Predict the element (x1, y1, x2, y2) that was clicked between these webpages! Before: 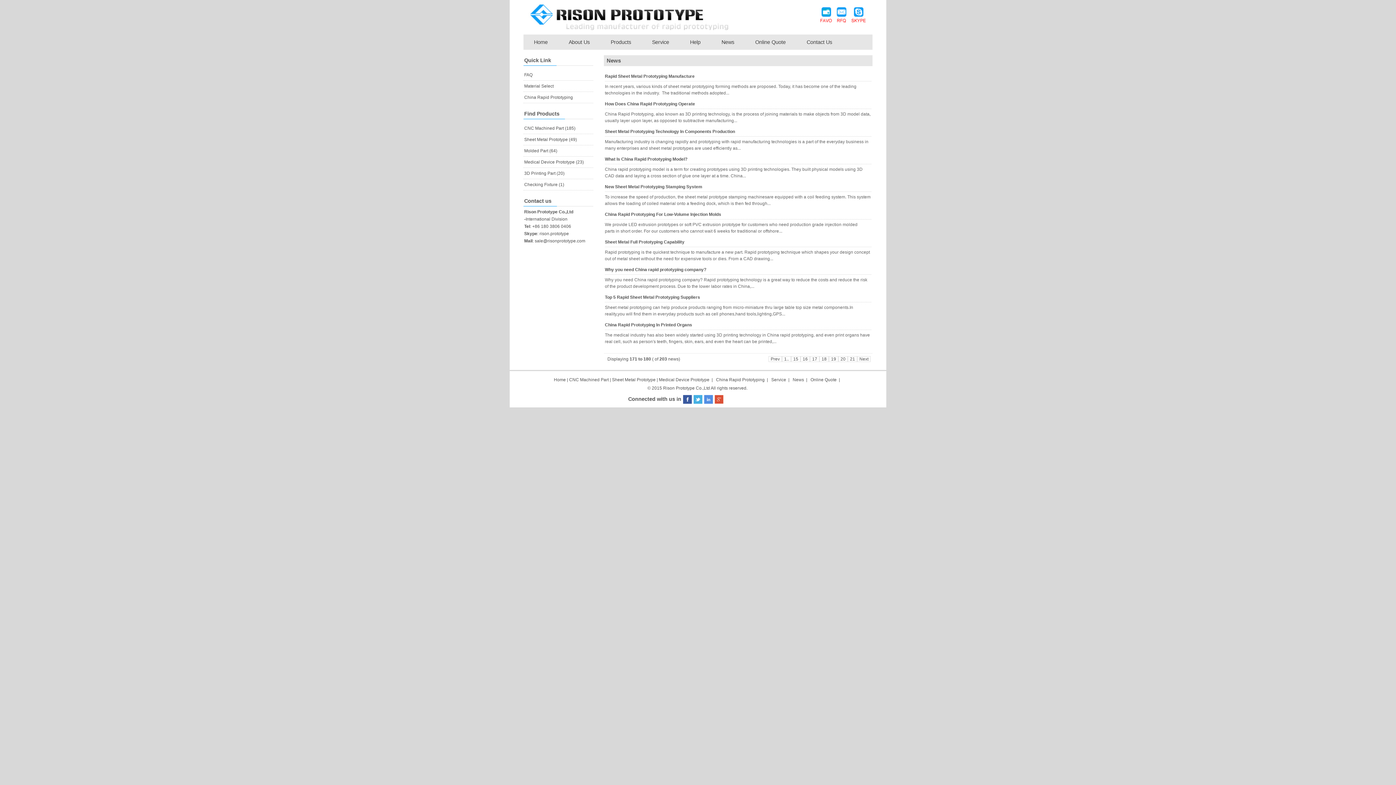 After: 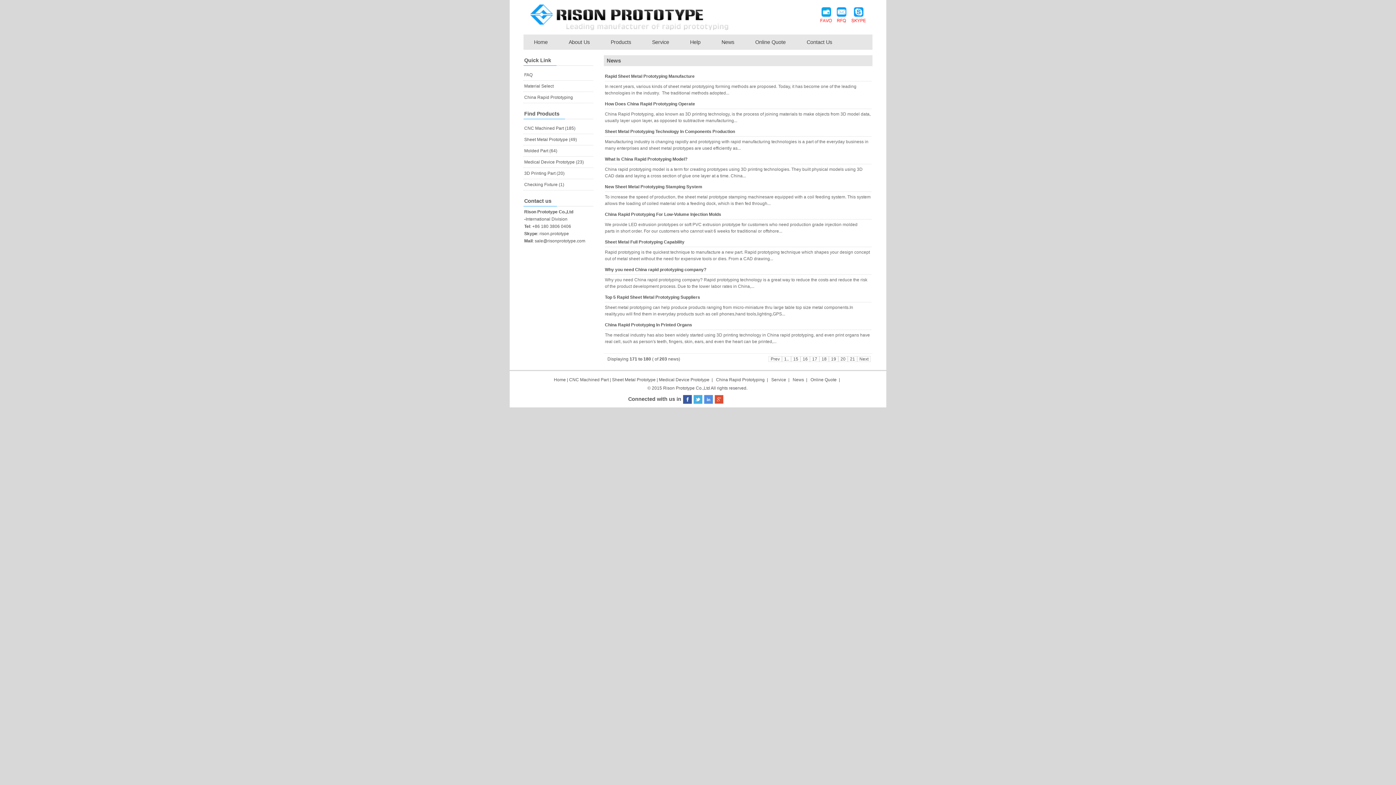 Action: bbox: (528, 26, 732, 31)